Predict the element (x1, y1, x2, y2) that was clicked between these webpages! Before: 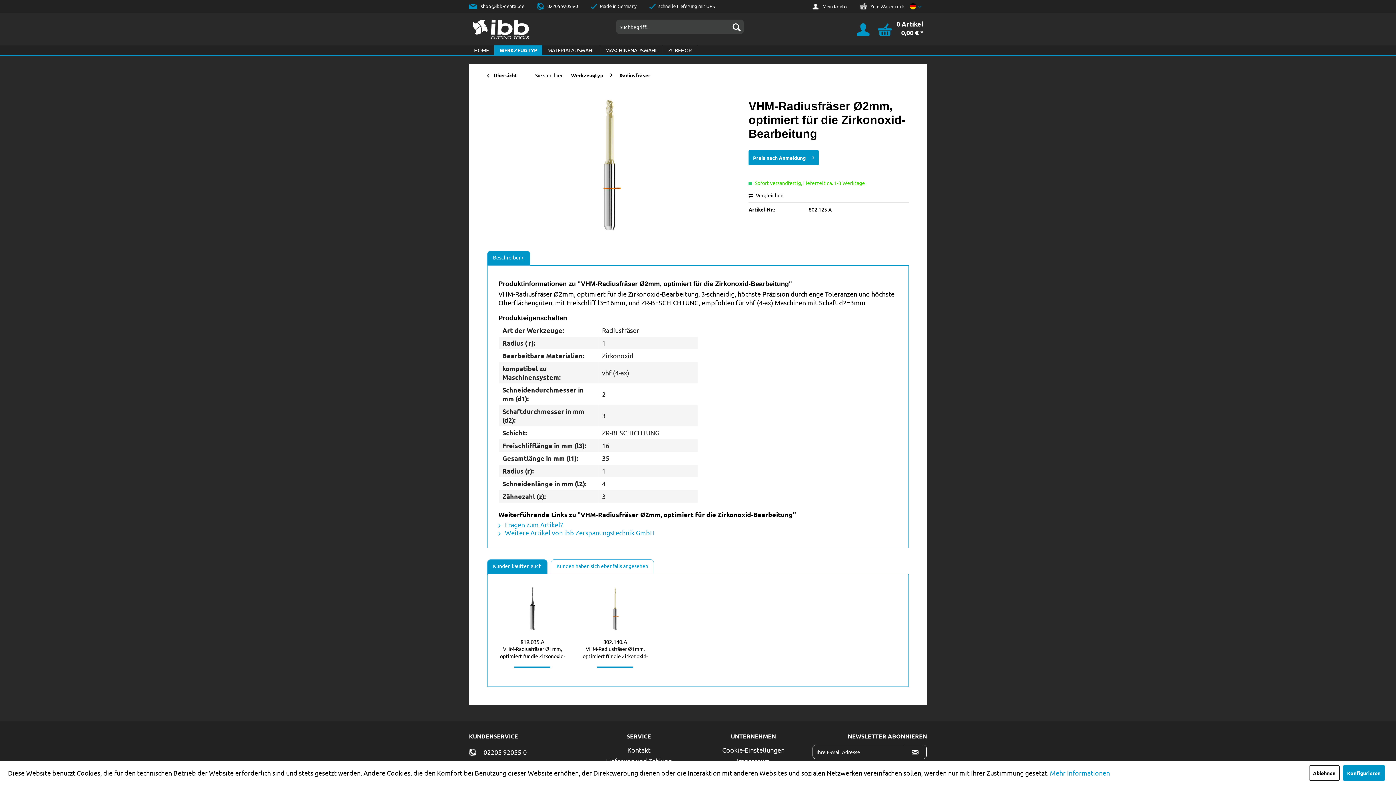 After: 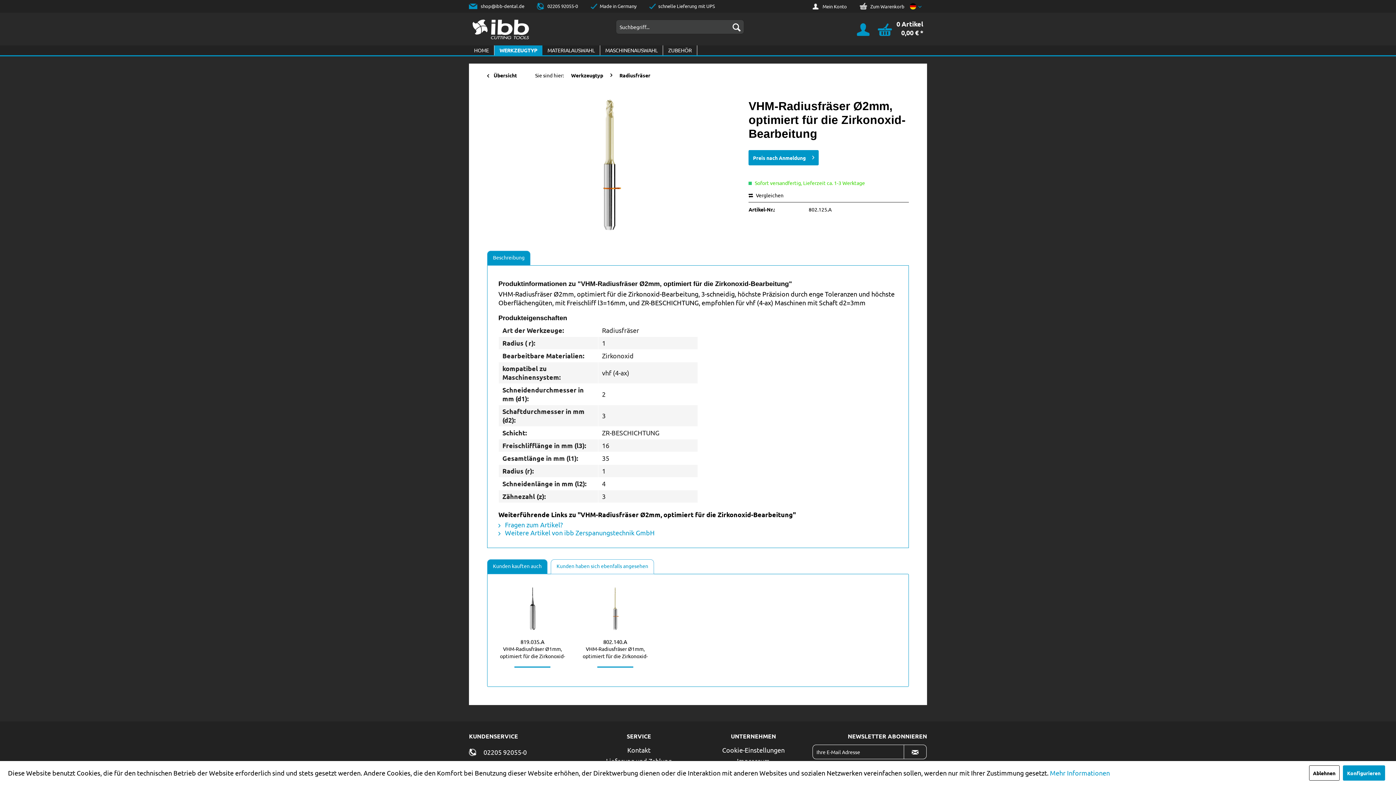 Action: bbox: (469, 748, 526, 756) label: 02205 92055-0